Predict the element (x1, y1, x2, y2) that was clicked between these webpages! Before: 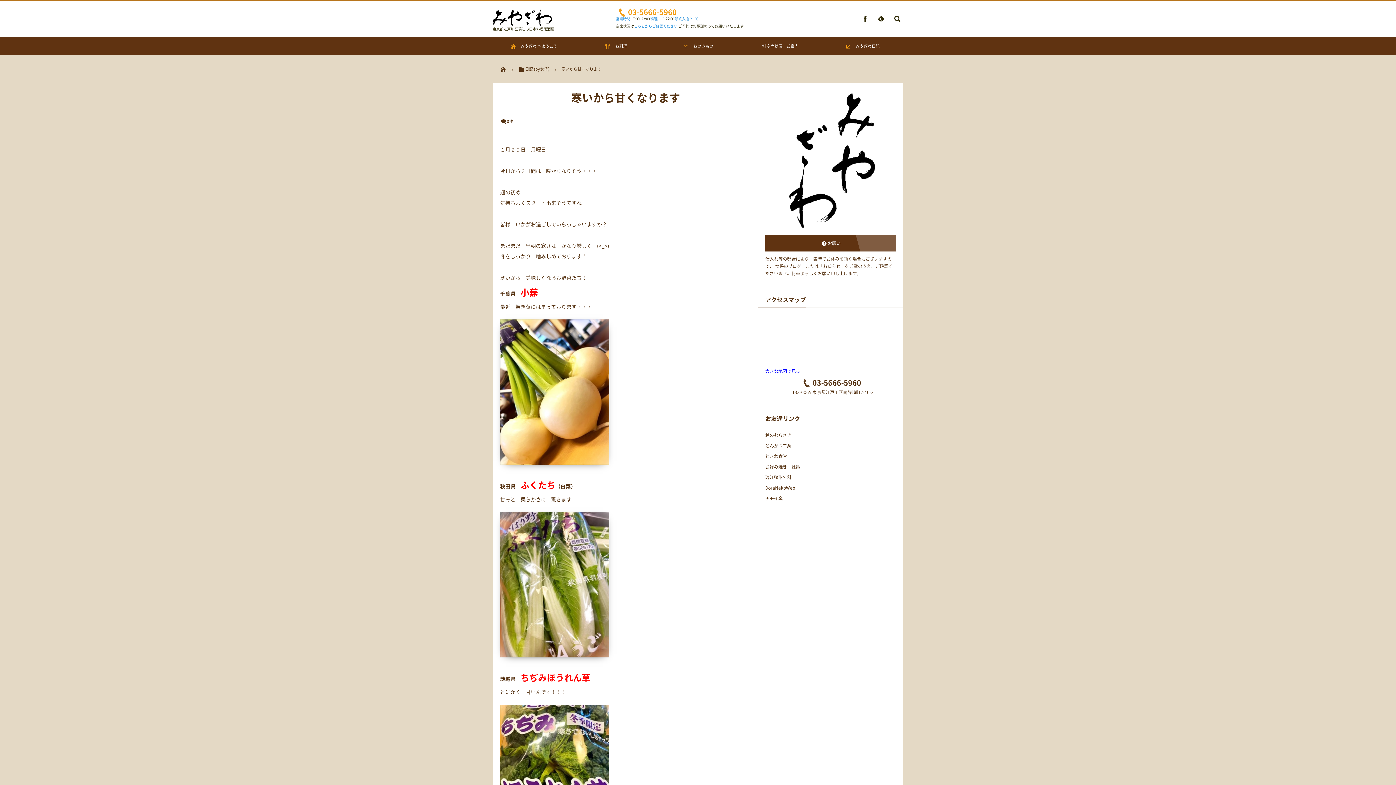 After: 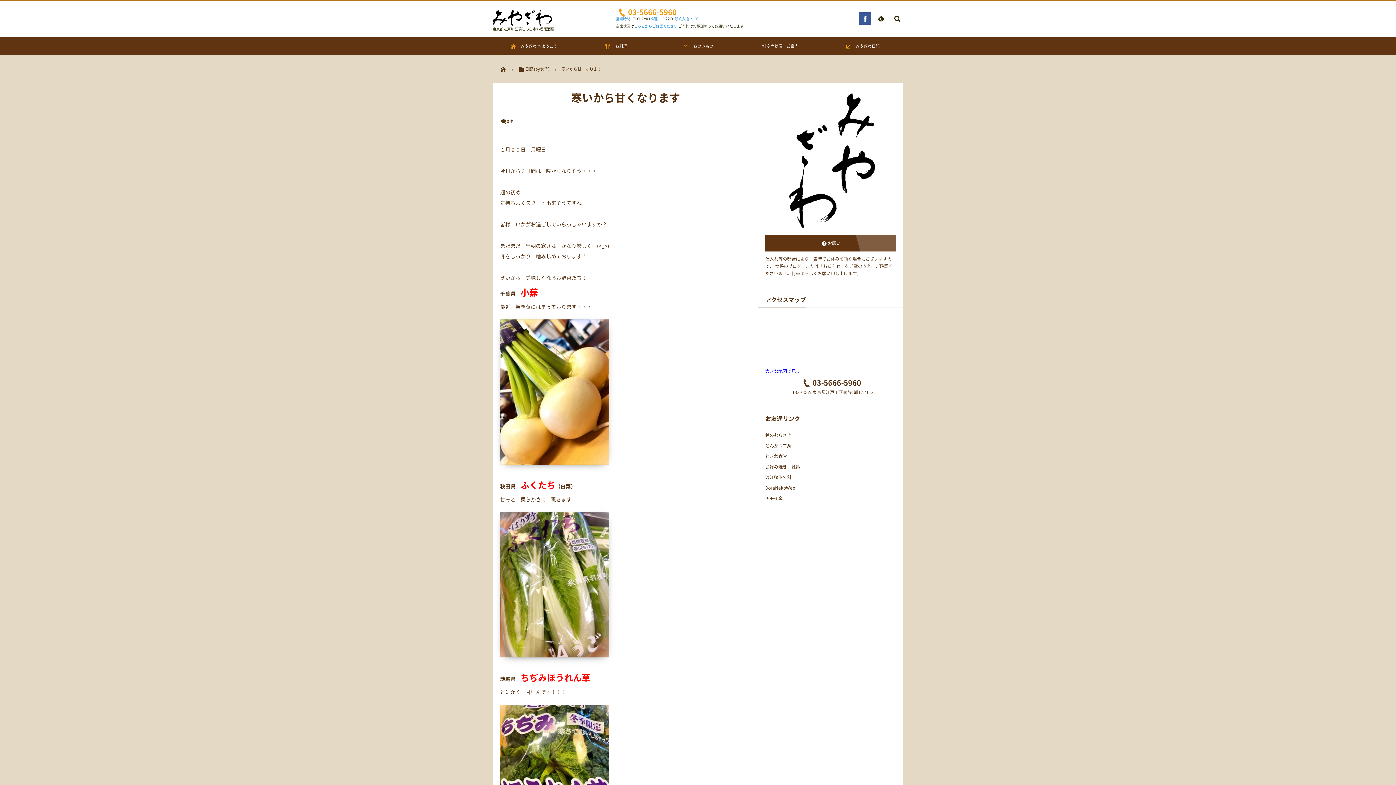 Action: bbox: (859, 12, 871, 24)